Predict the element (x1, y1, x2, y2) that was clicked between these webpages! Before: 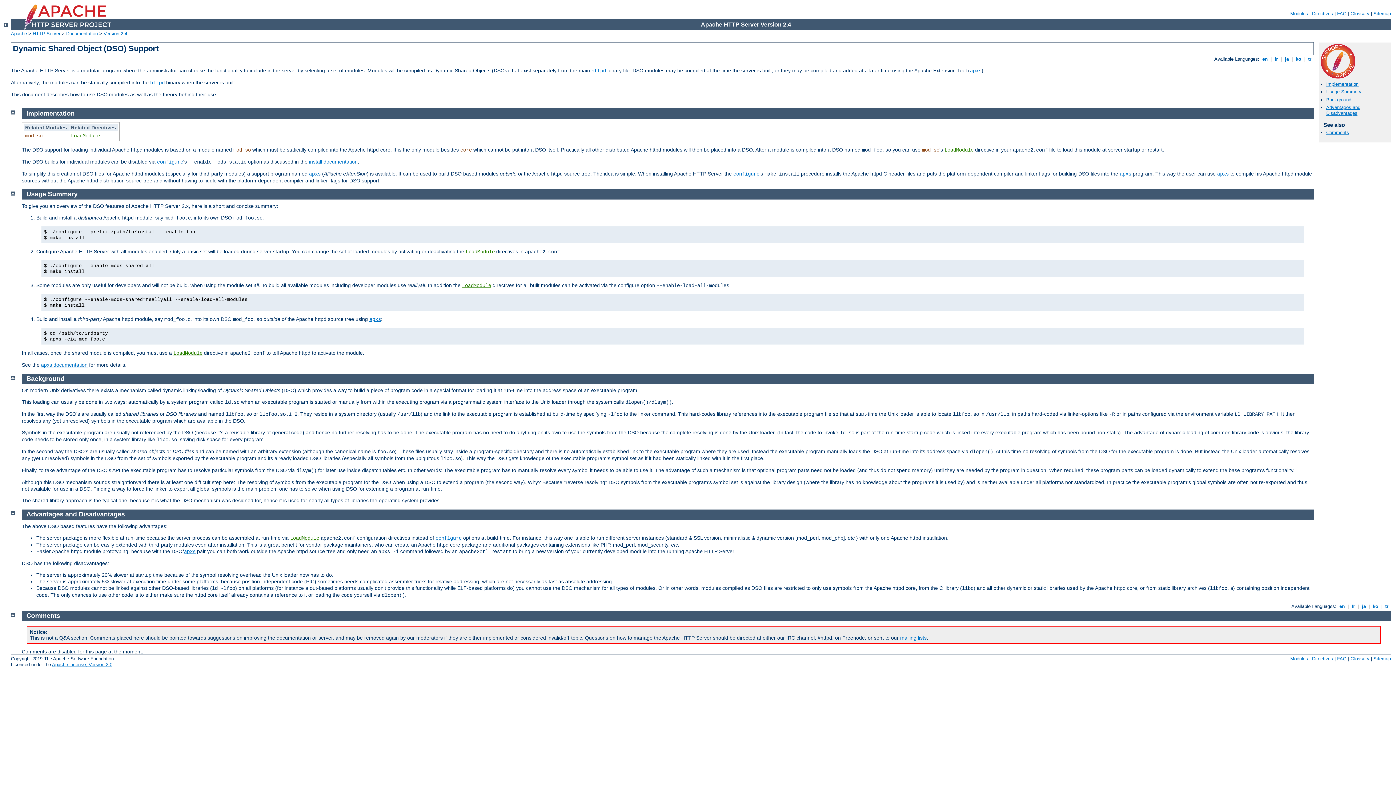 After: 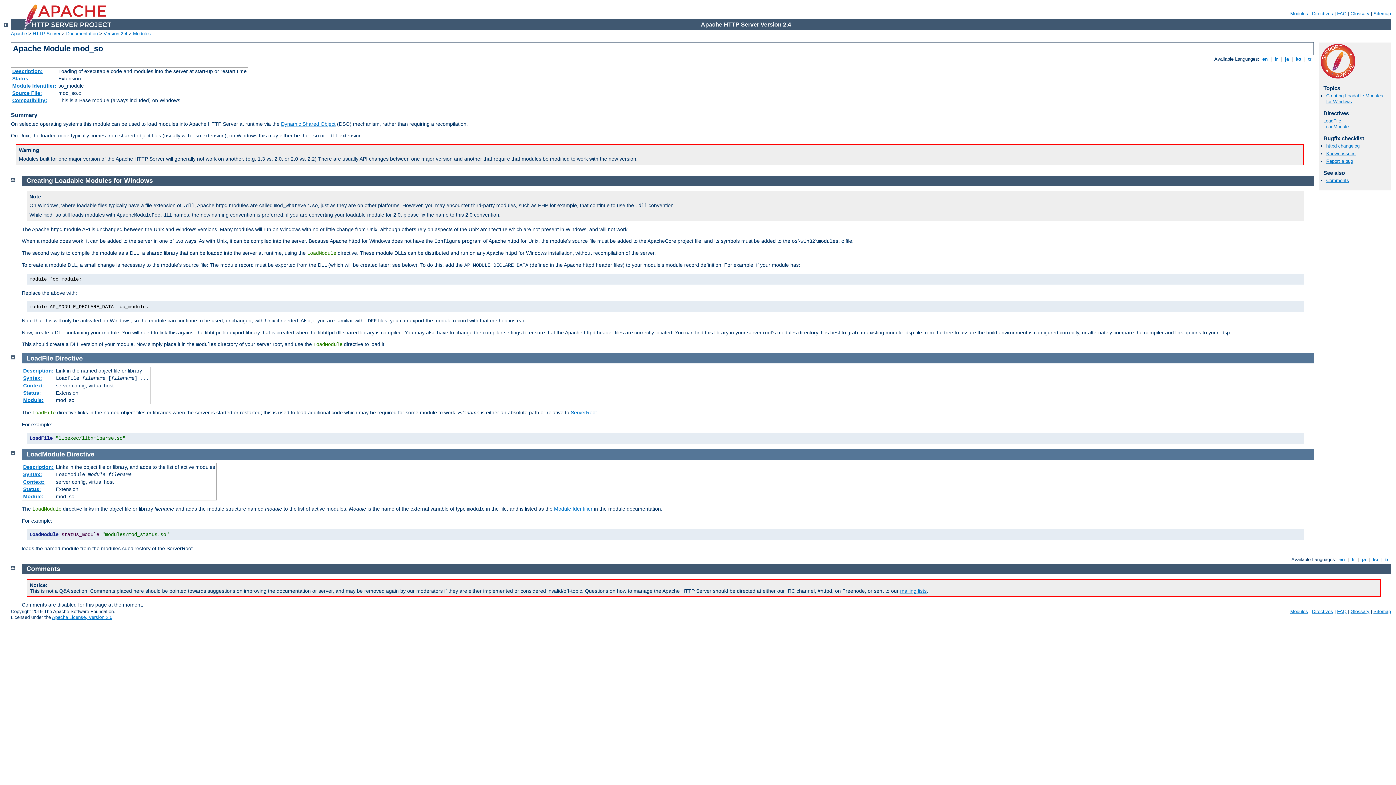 Action: label: mod_so bbox: (922, 147, 939, 152)